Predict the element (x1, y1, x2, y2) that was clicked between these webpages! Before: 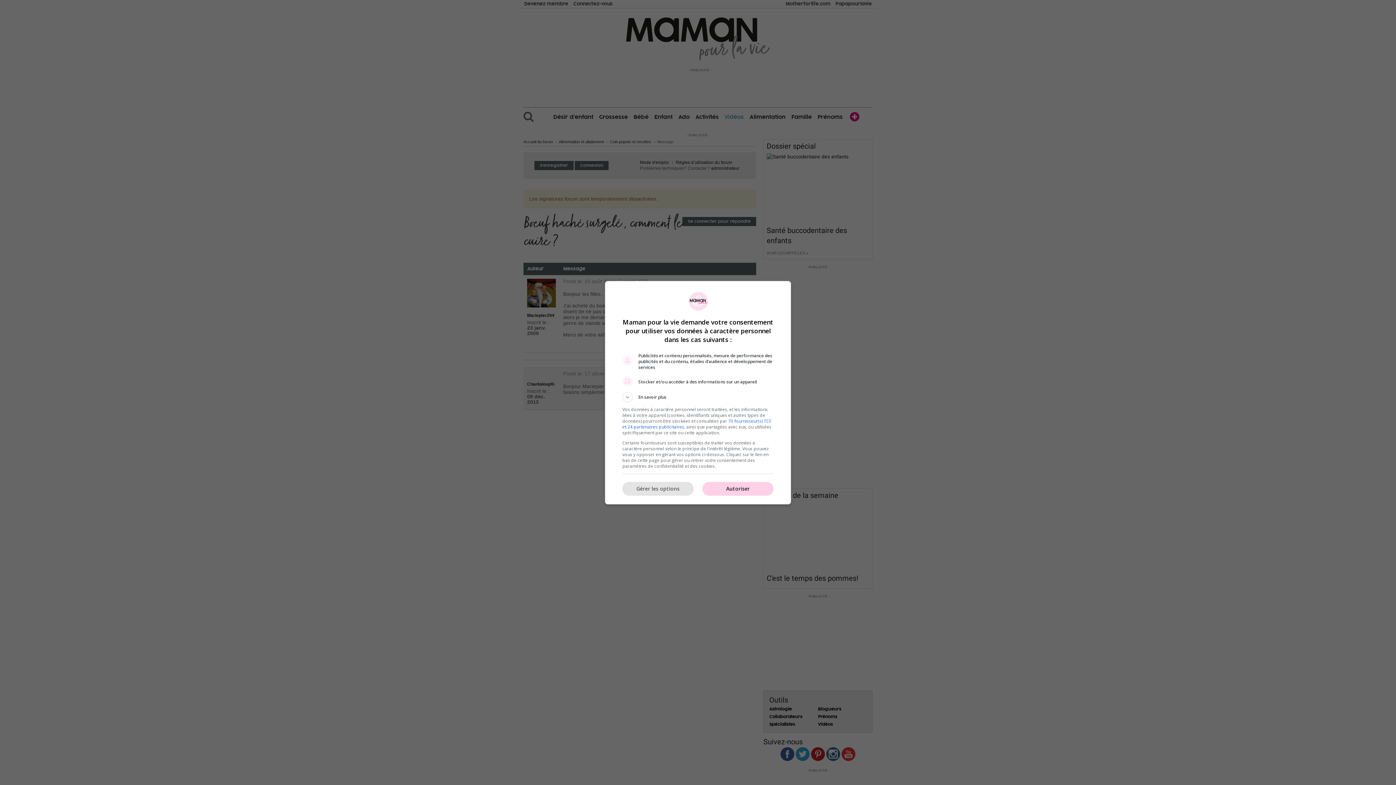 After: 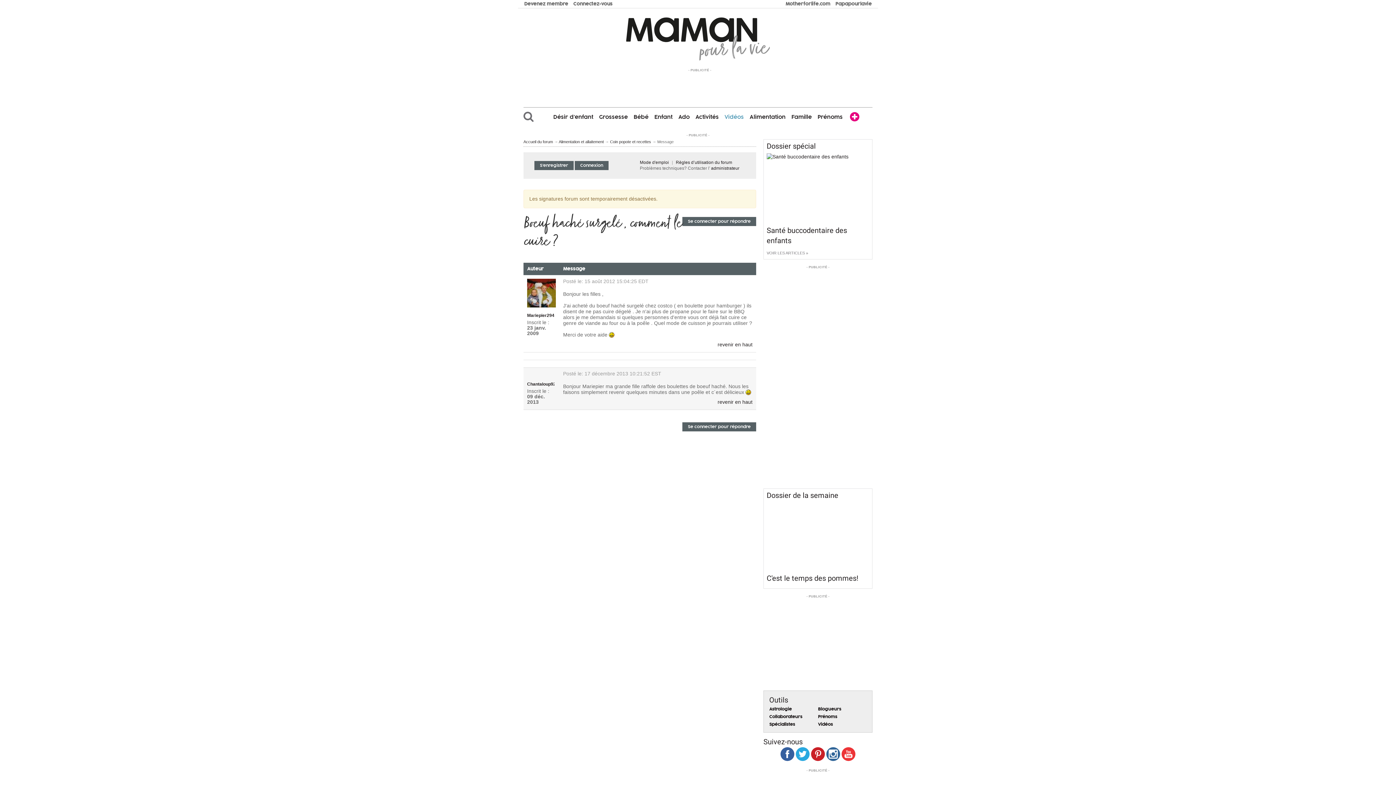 Action: label: Autoriser bbox: (702, 482, 773, 496)